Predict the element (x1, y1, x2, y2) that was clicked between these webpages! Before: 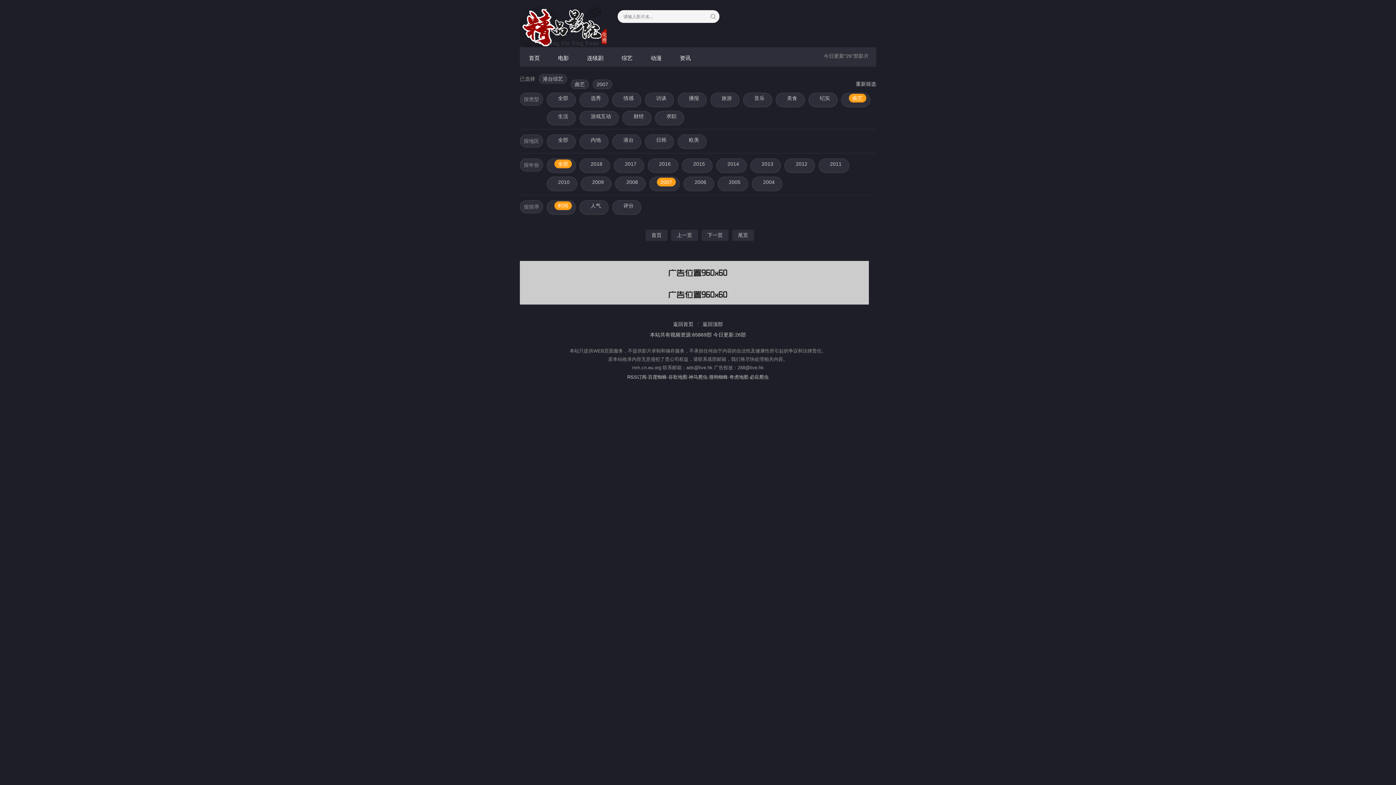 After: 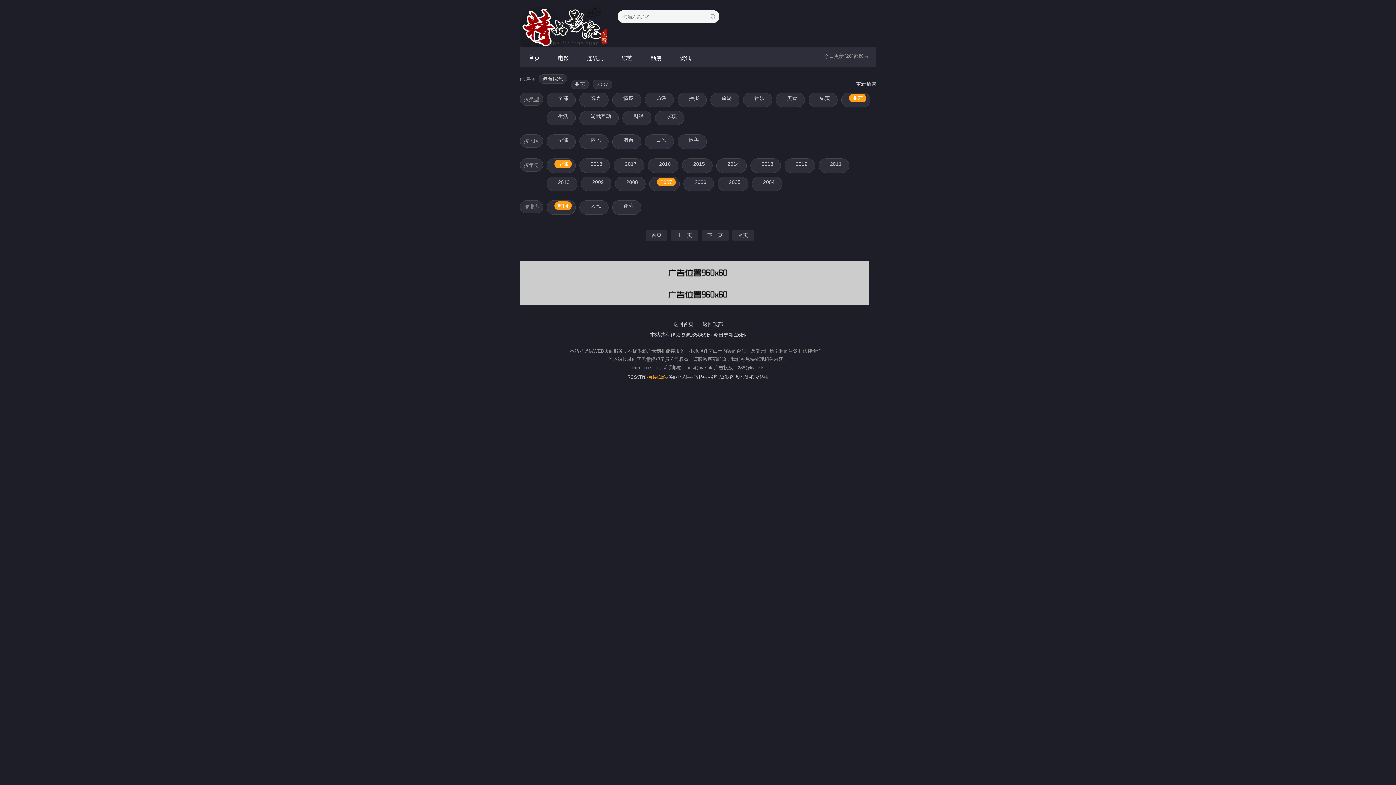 Action: label: 百度蜘蛛 bbox: (648, 374, 667, 380)